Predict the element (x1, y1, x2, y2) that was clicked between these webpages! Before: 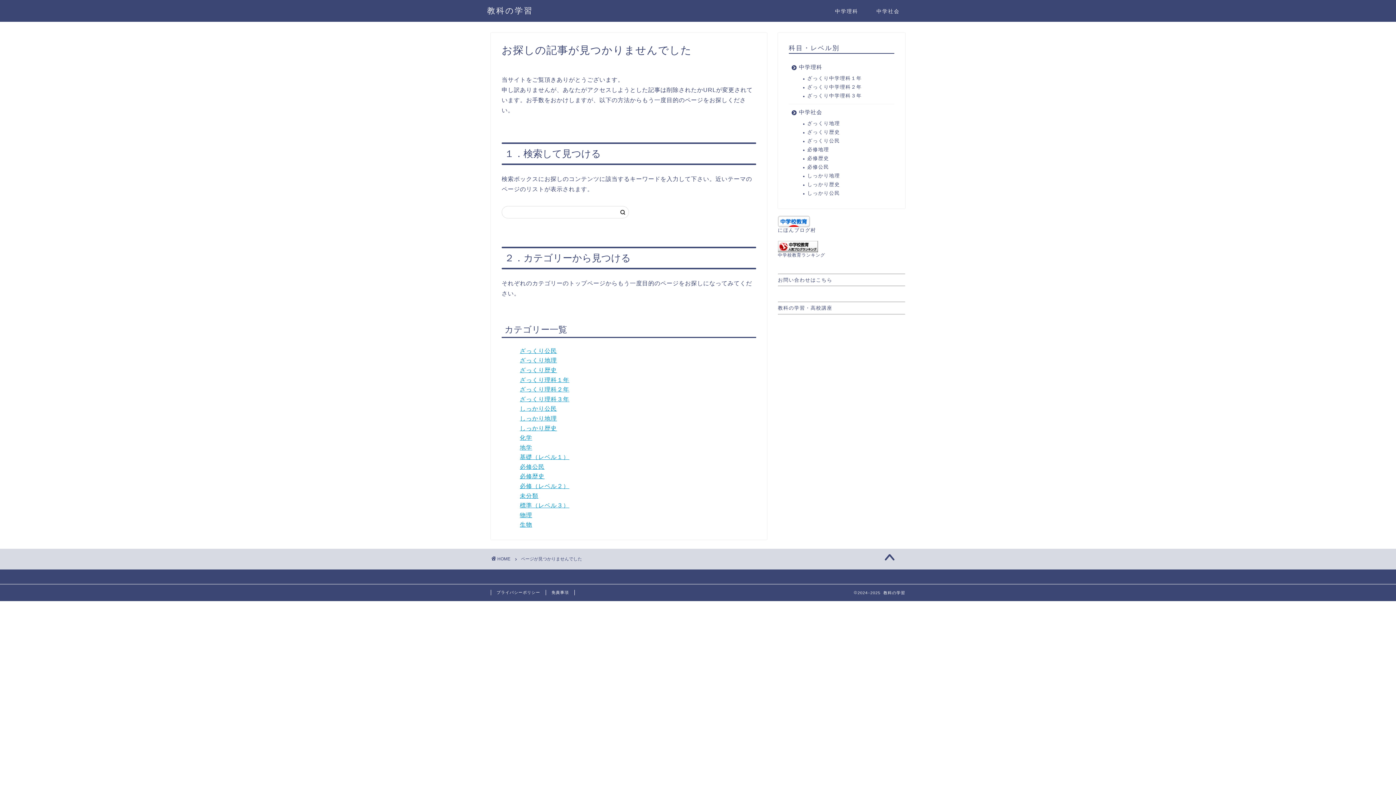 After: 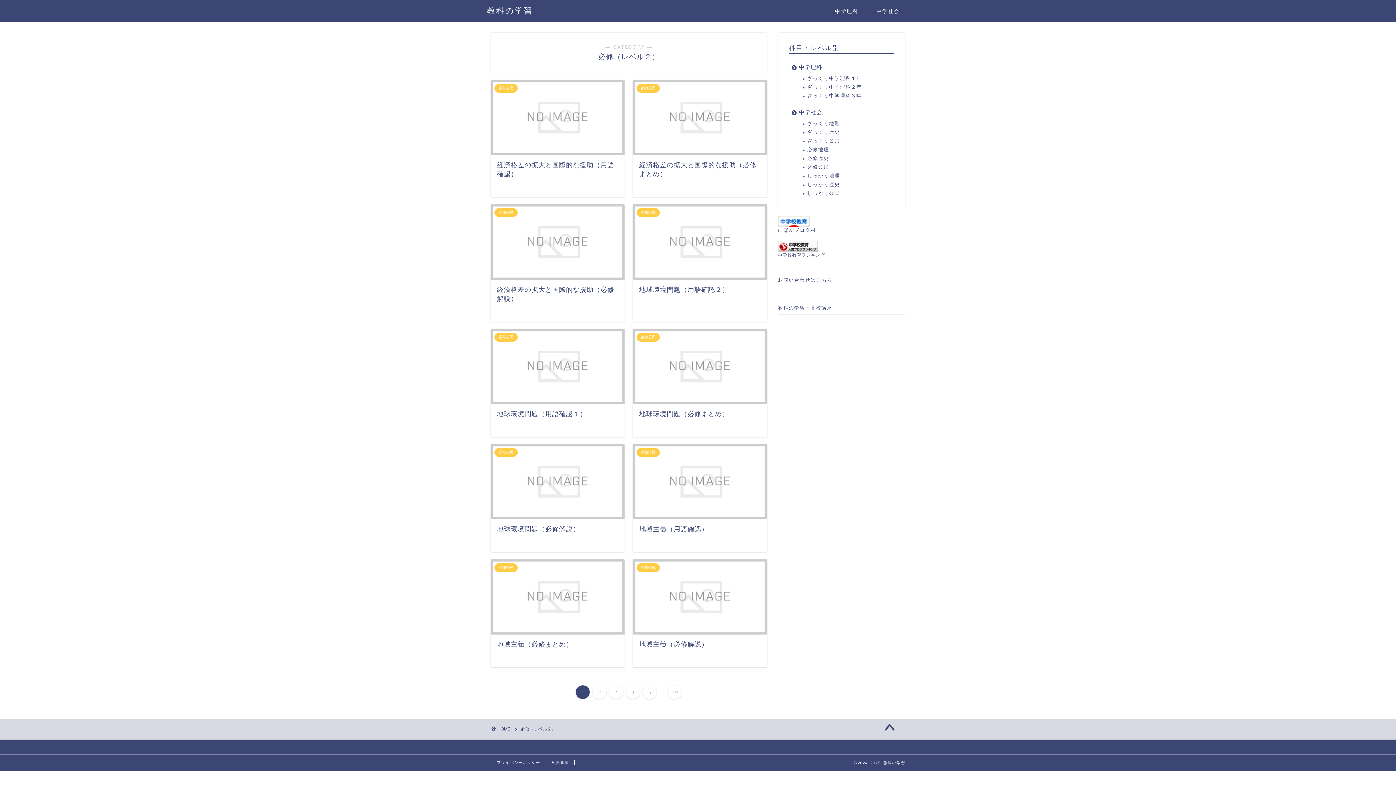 Action: bbox: (520, 483, 569, 489) label: 必修（レベル２）